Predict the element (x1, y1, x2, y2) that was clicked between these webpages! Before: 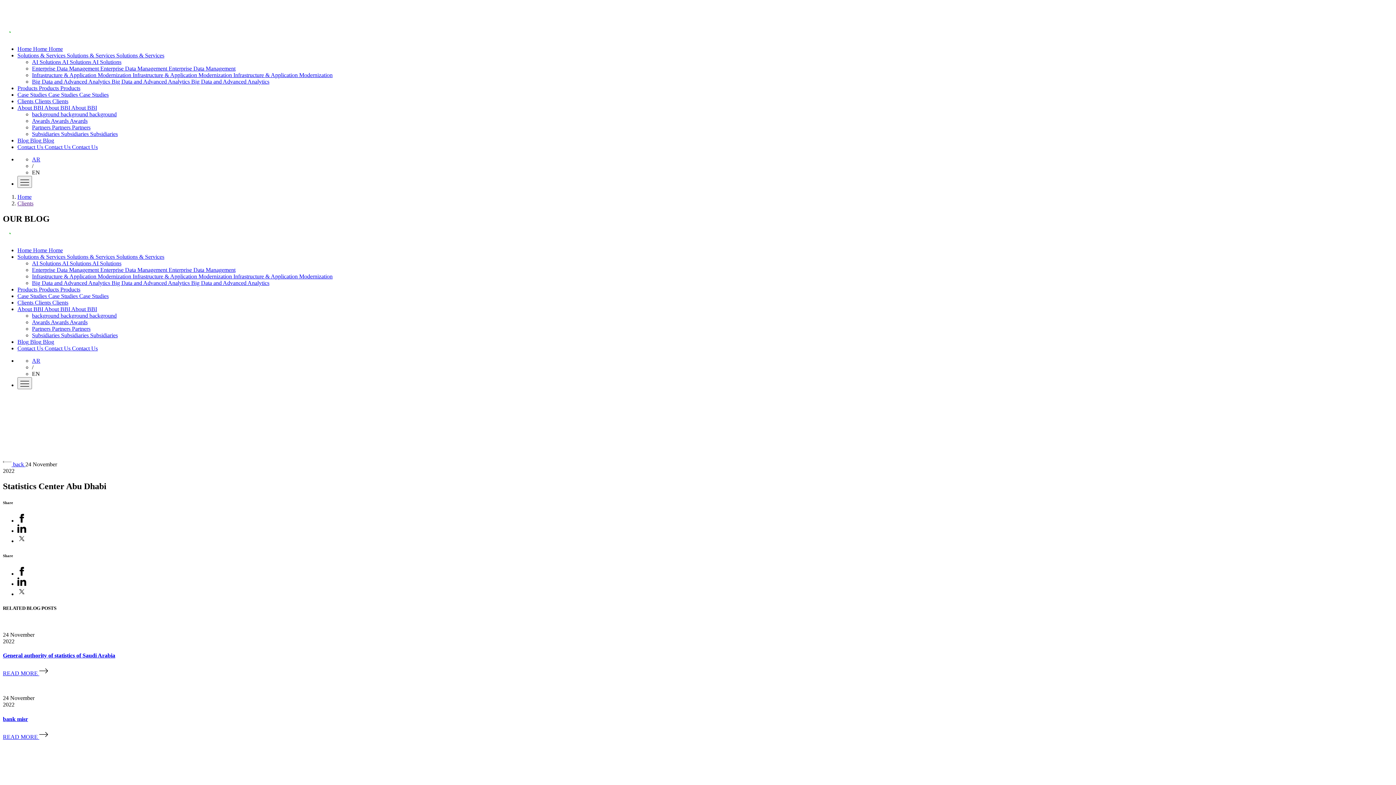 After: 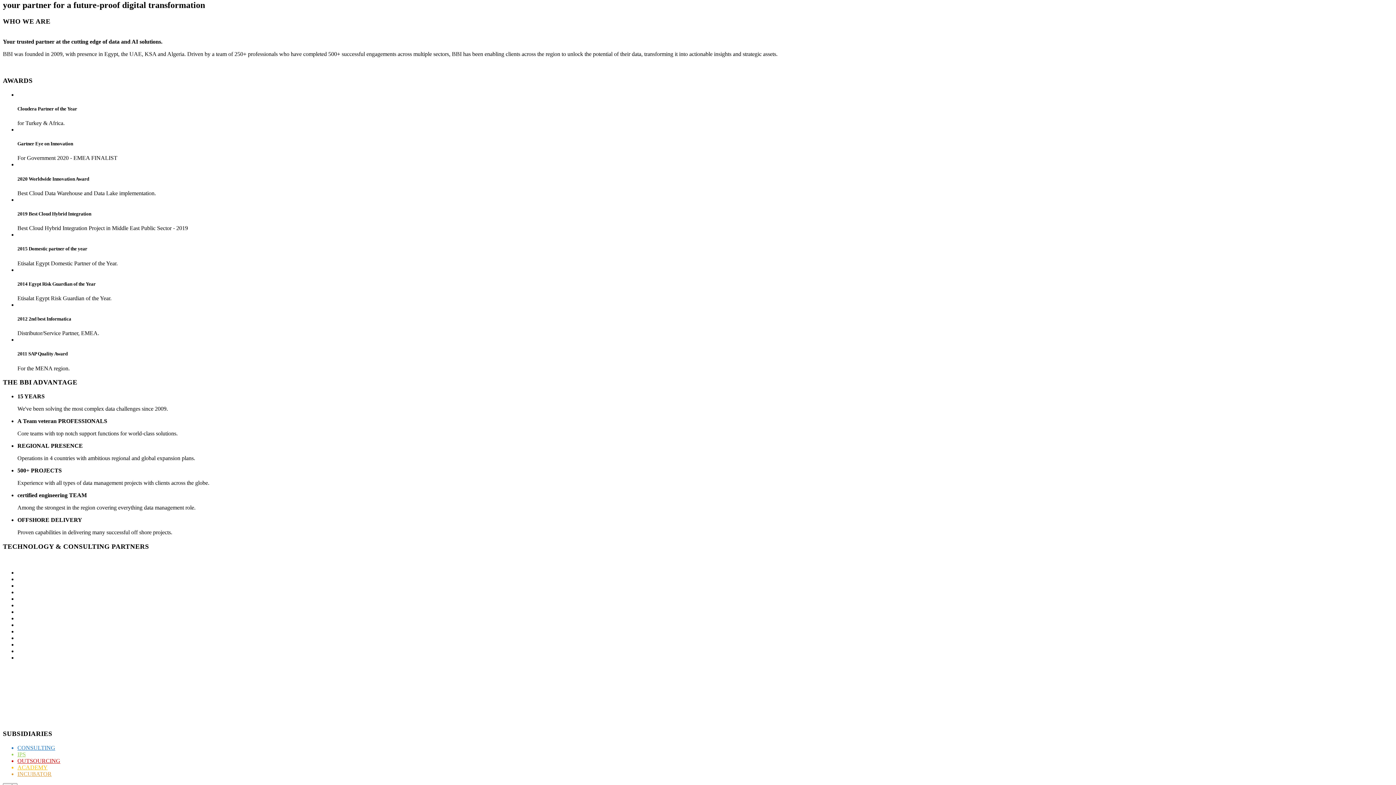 Action: bbox: (32, 111, 116, 117) label: background background background